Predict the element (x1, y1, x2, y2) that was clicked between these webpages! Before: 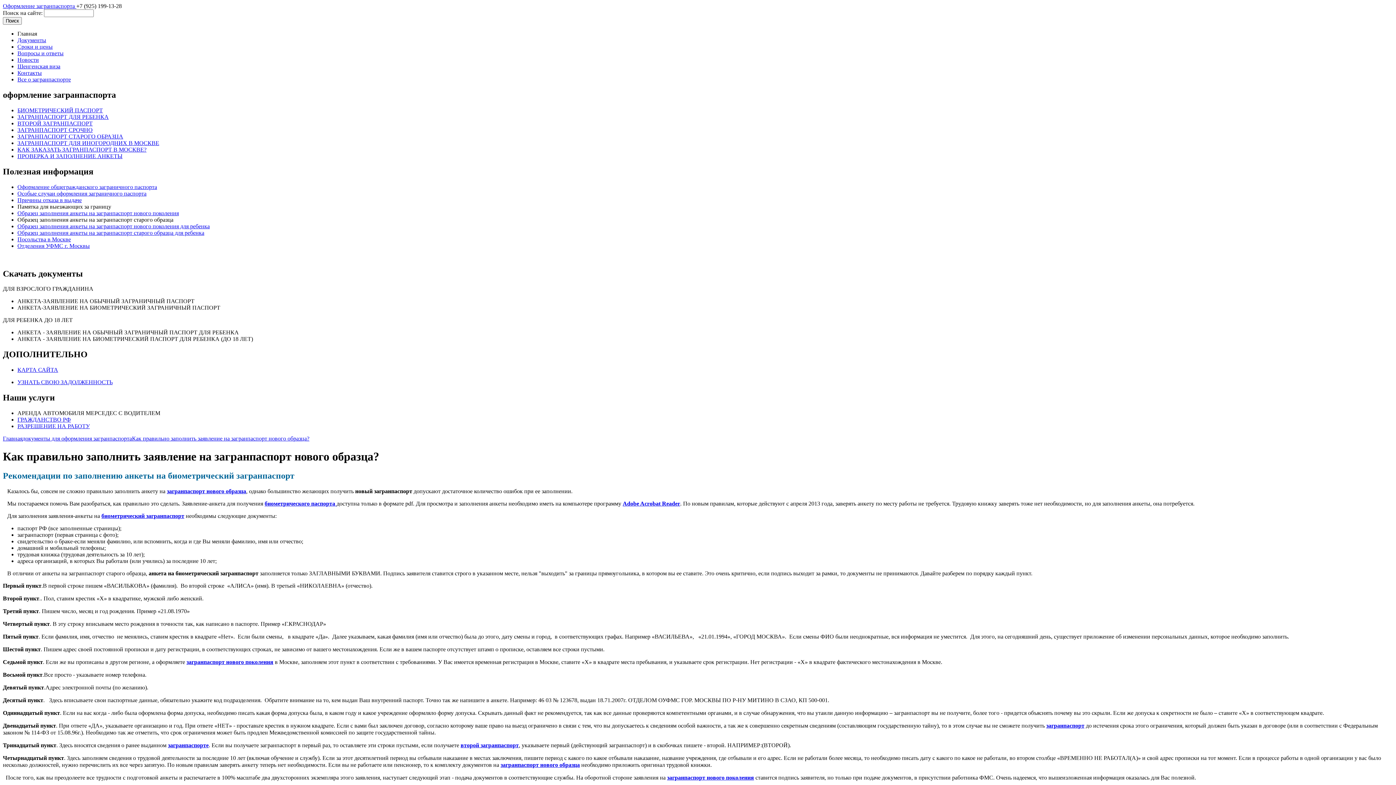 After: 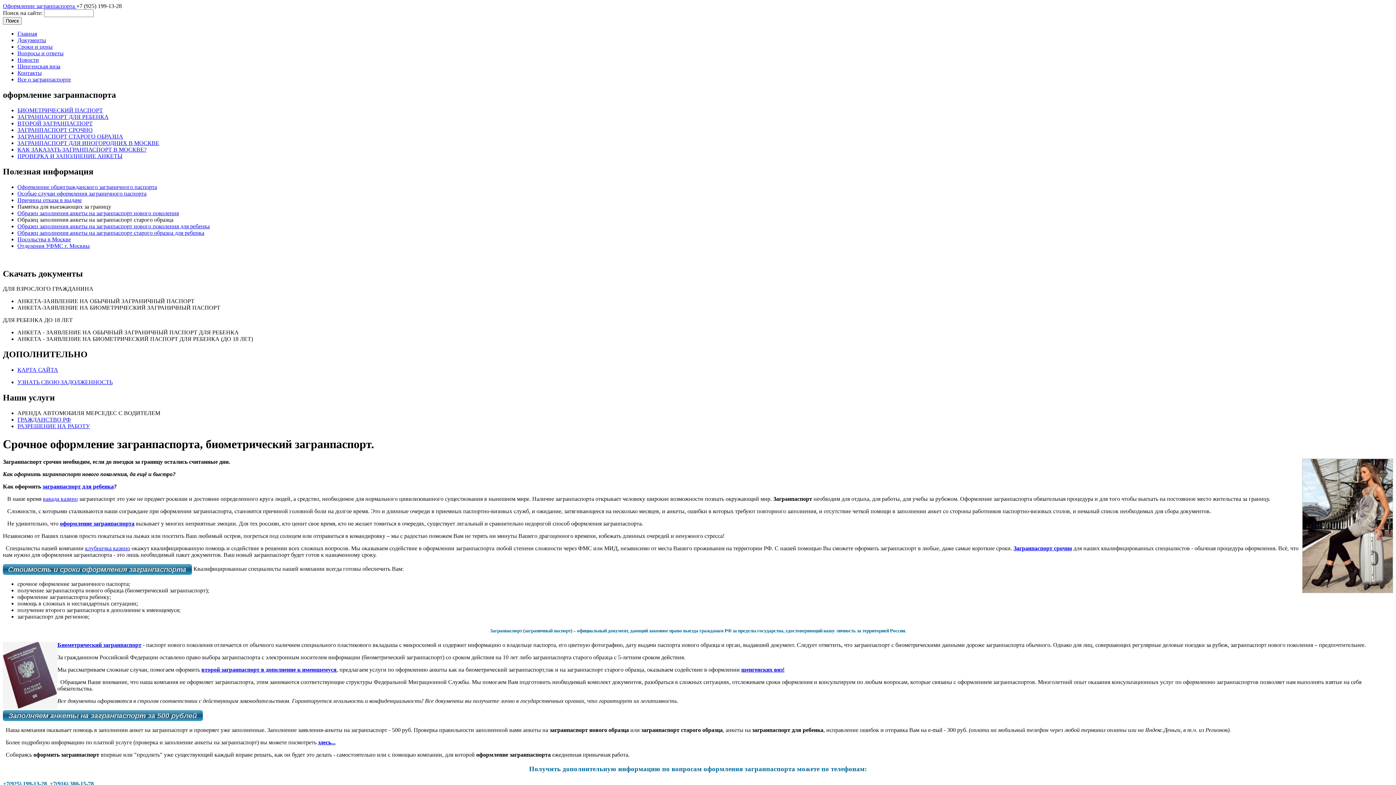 Action: label: Главная bbox: (2, 435, 22, 441)